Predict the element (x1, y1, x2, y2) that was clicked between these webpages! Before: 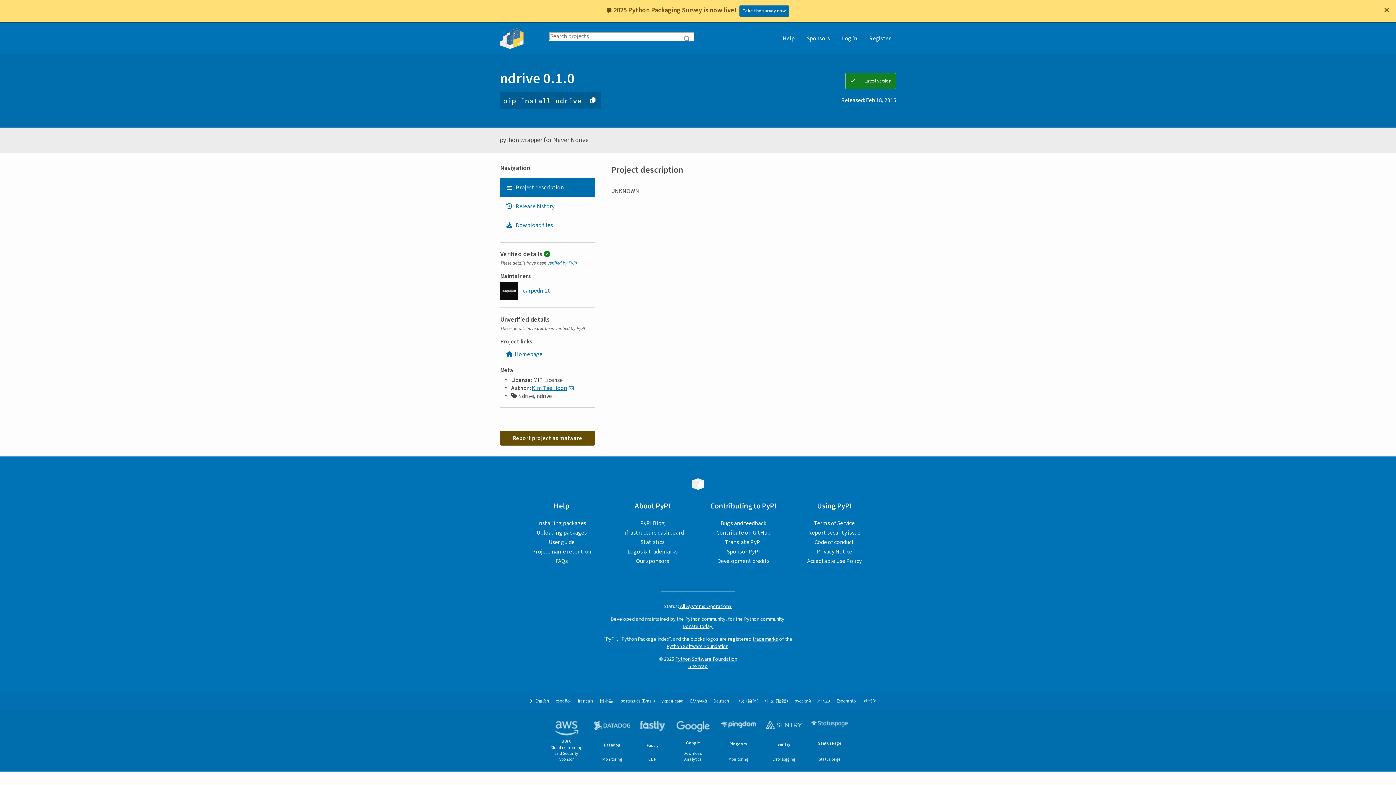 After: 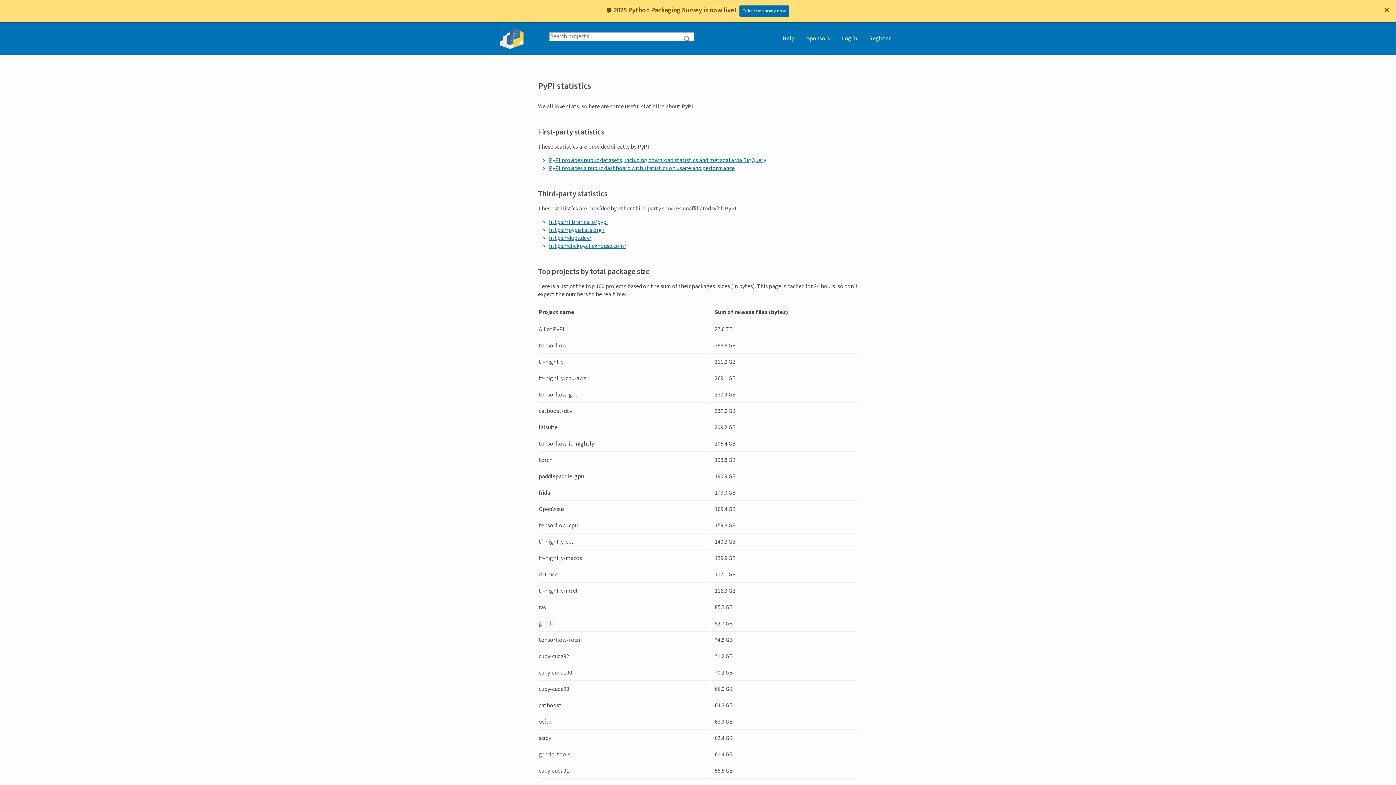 Action: bbox: (640, 538, 664, 546) label: Statistics